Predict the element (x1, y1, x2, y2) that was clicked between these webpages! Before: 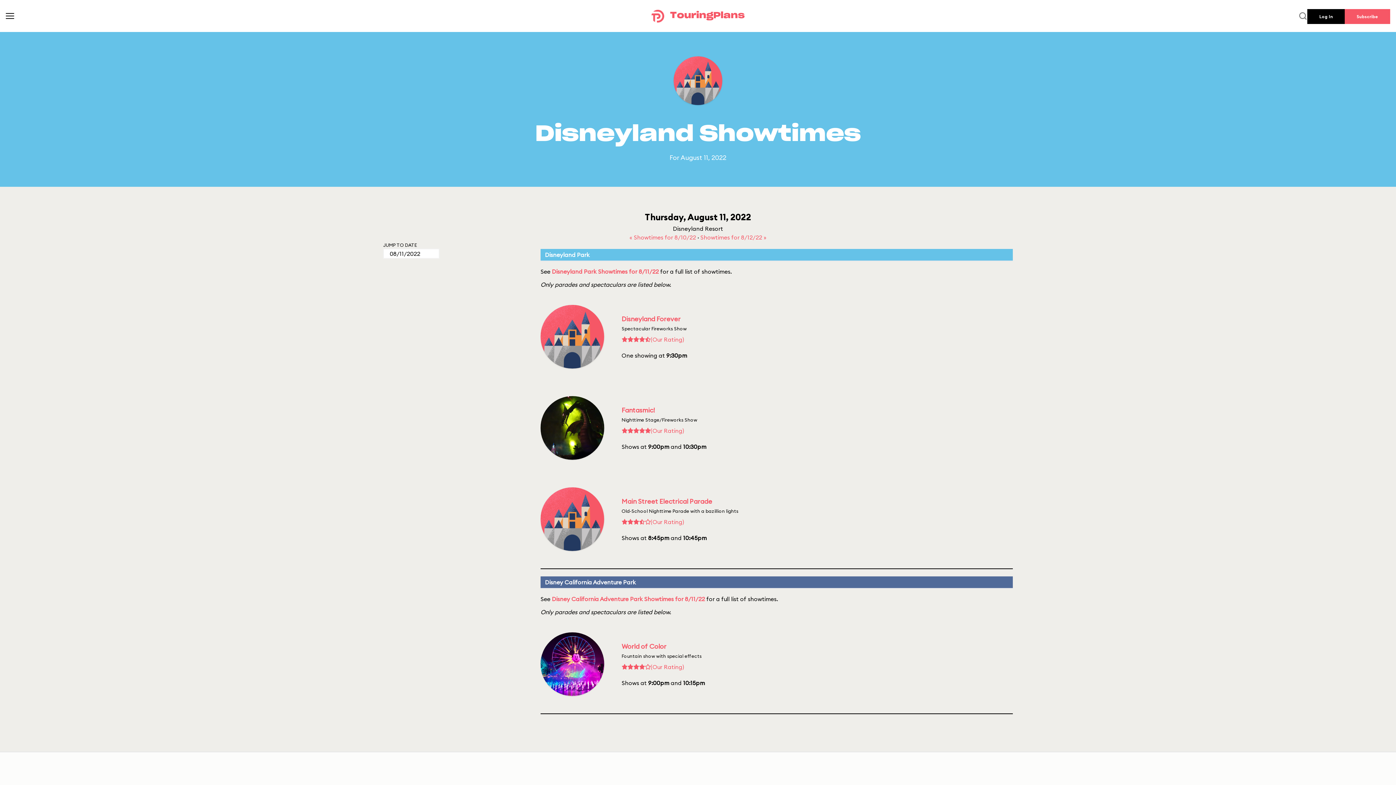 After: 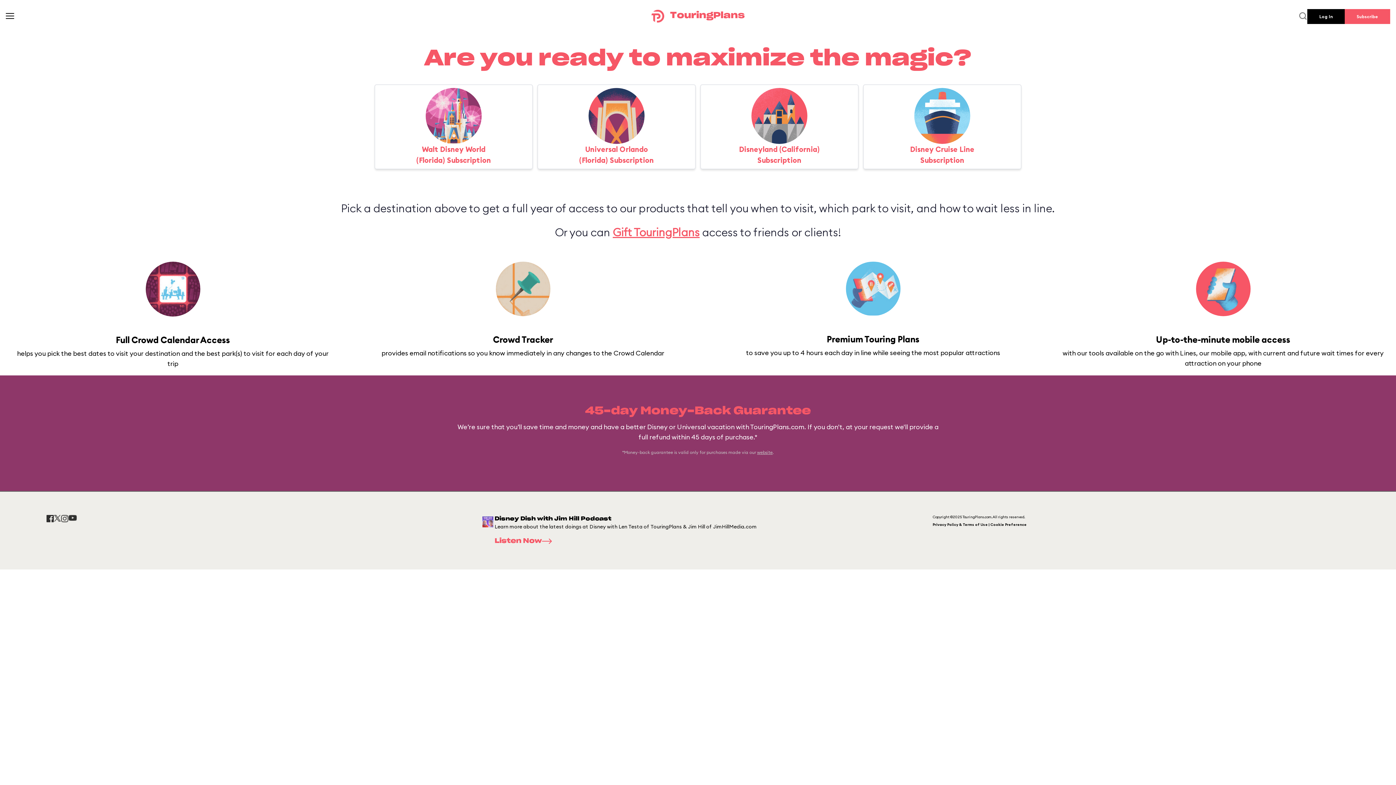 Action: label: Subscribe bbox: (1345, 9, 1390, 24)